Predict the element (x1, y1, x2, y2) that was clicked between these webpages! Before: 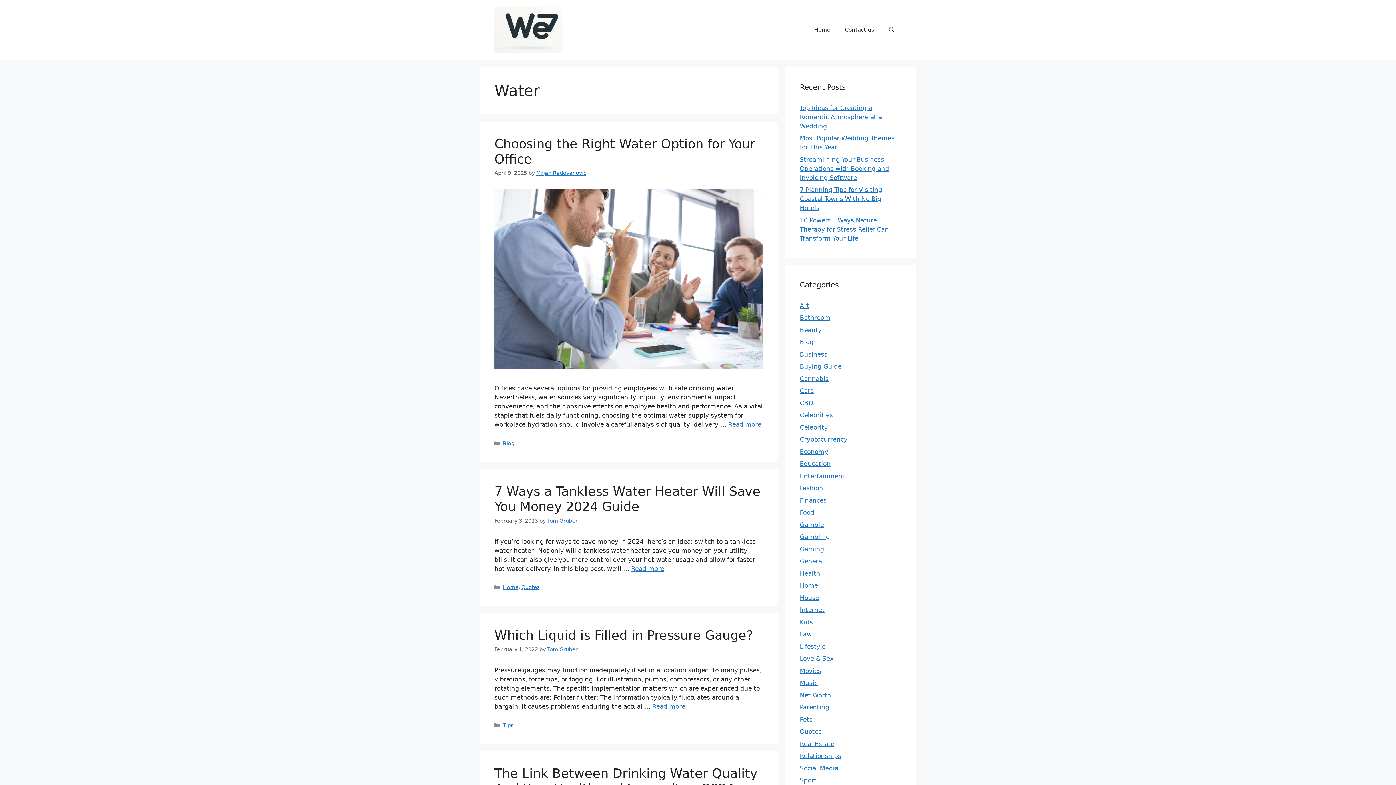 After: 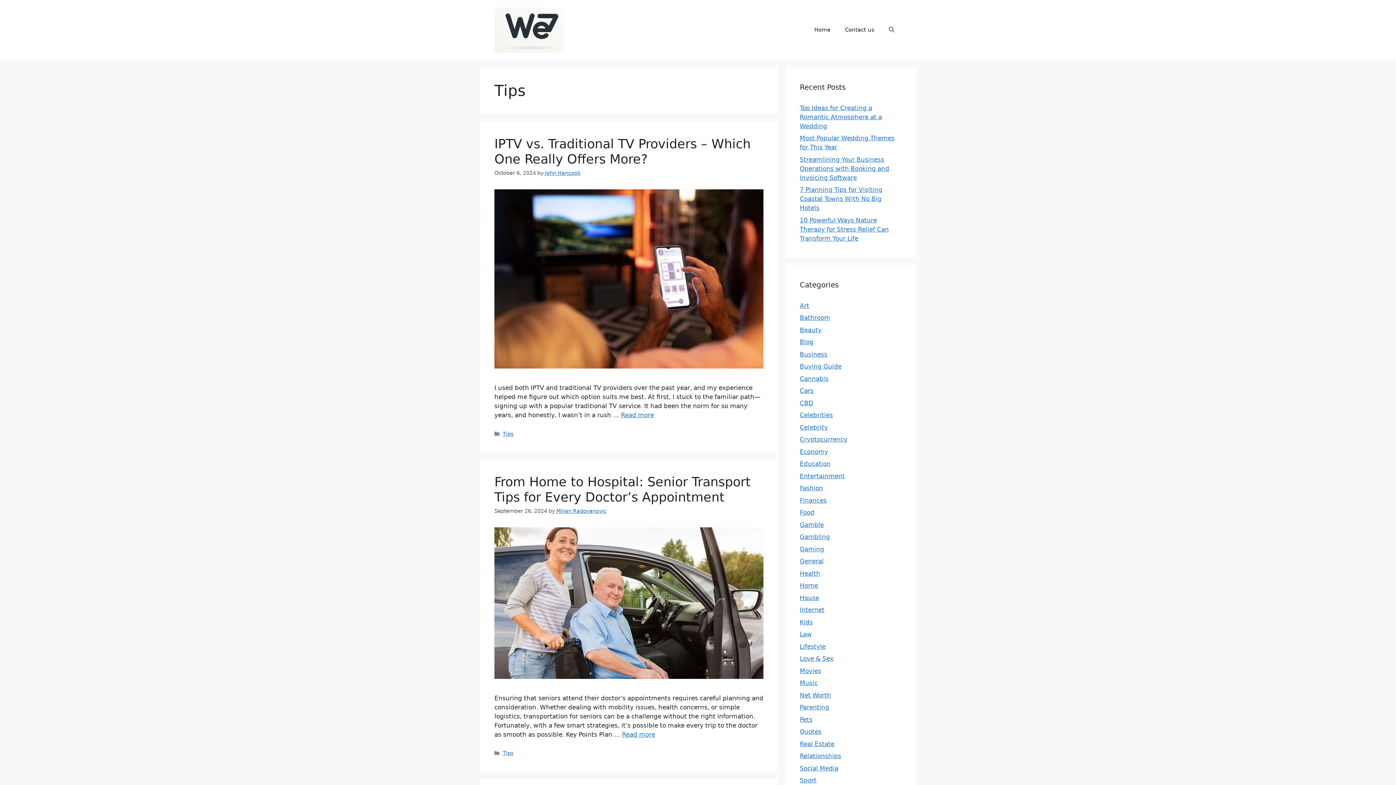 Action: label: Tips bbox: (502, 722, 513, 728)